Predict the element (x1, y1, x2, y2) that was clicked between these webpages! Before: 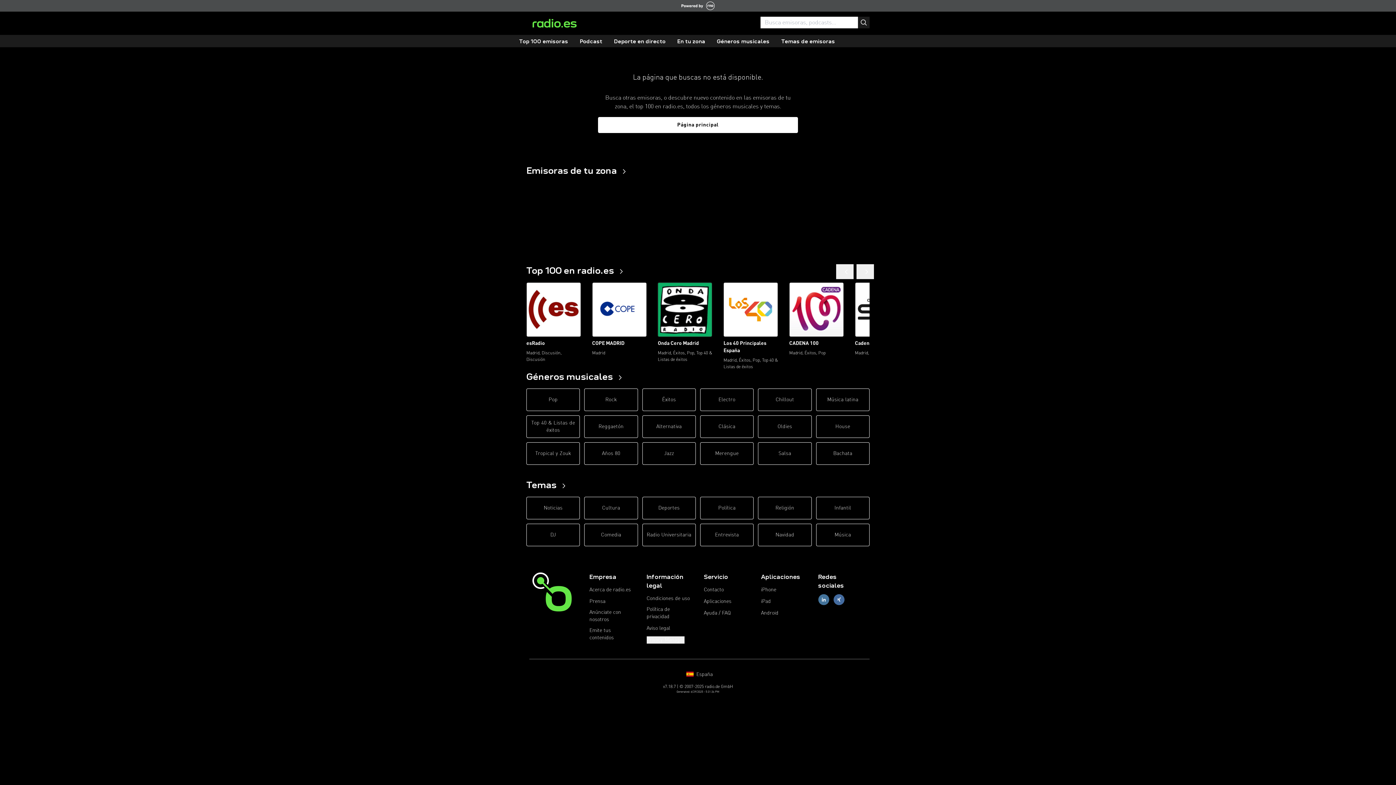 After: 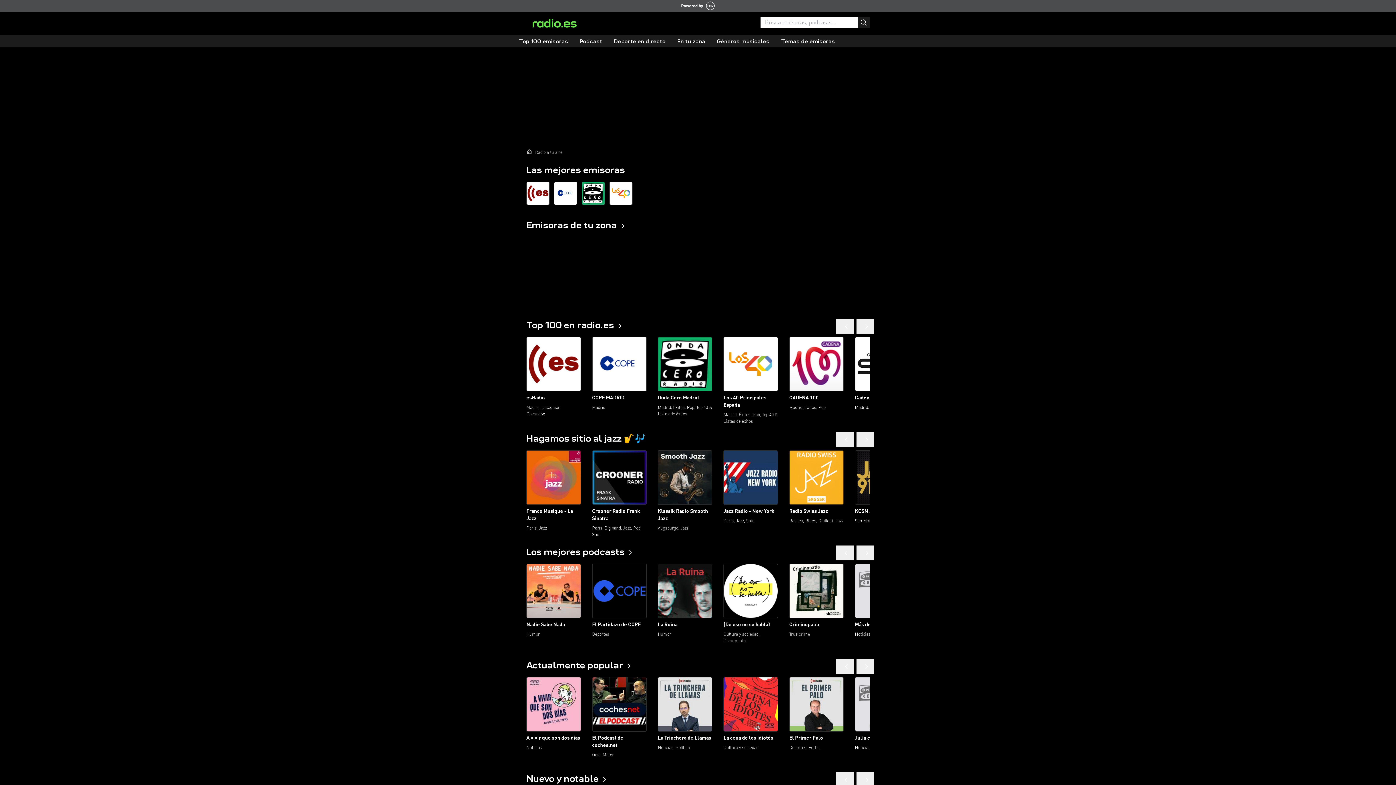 Action: bbox: (526, 18, 582, 27)